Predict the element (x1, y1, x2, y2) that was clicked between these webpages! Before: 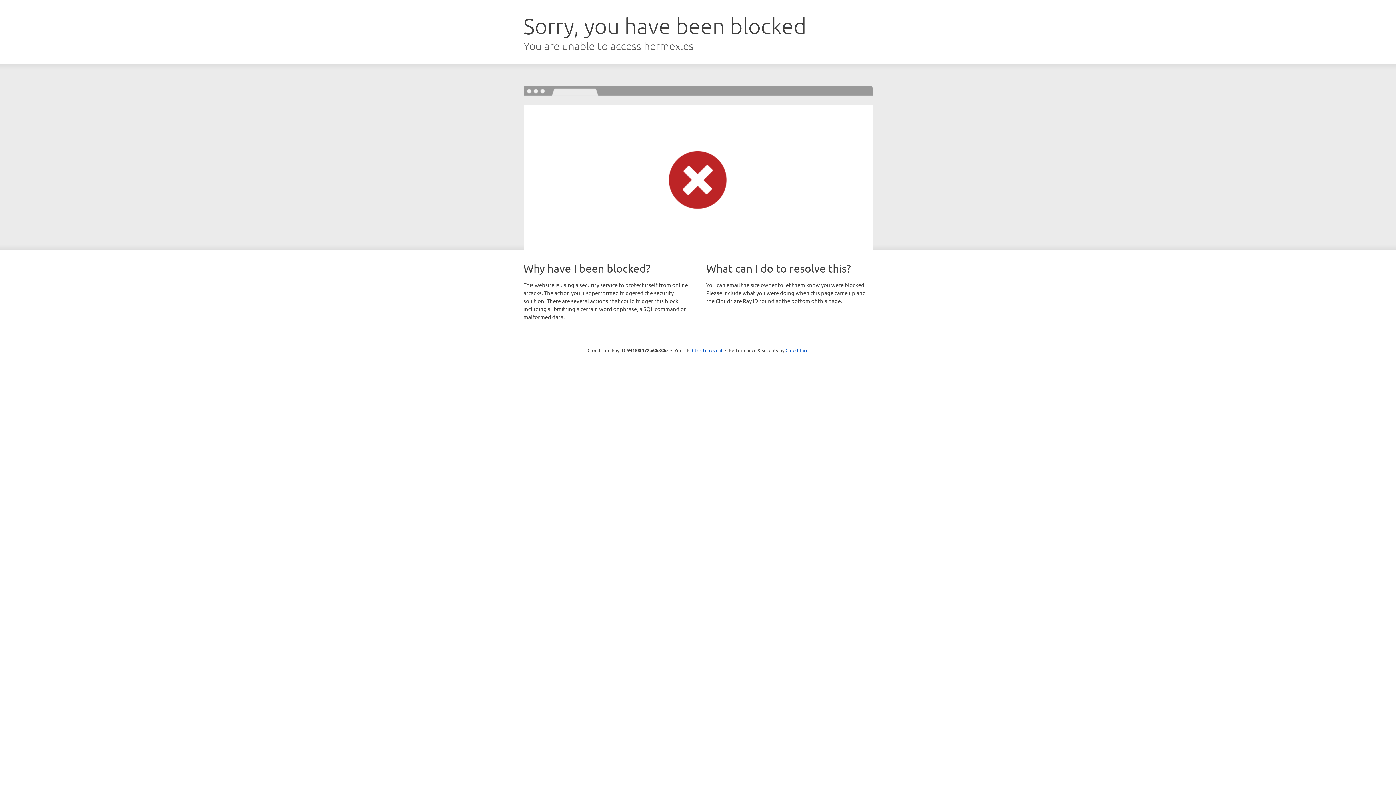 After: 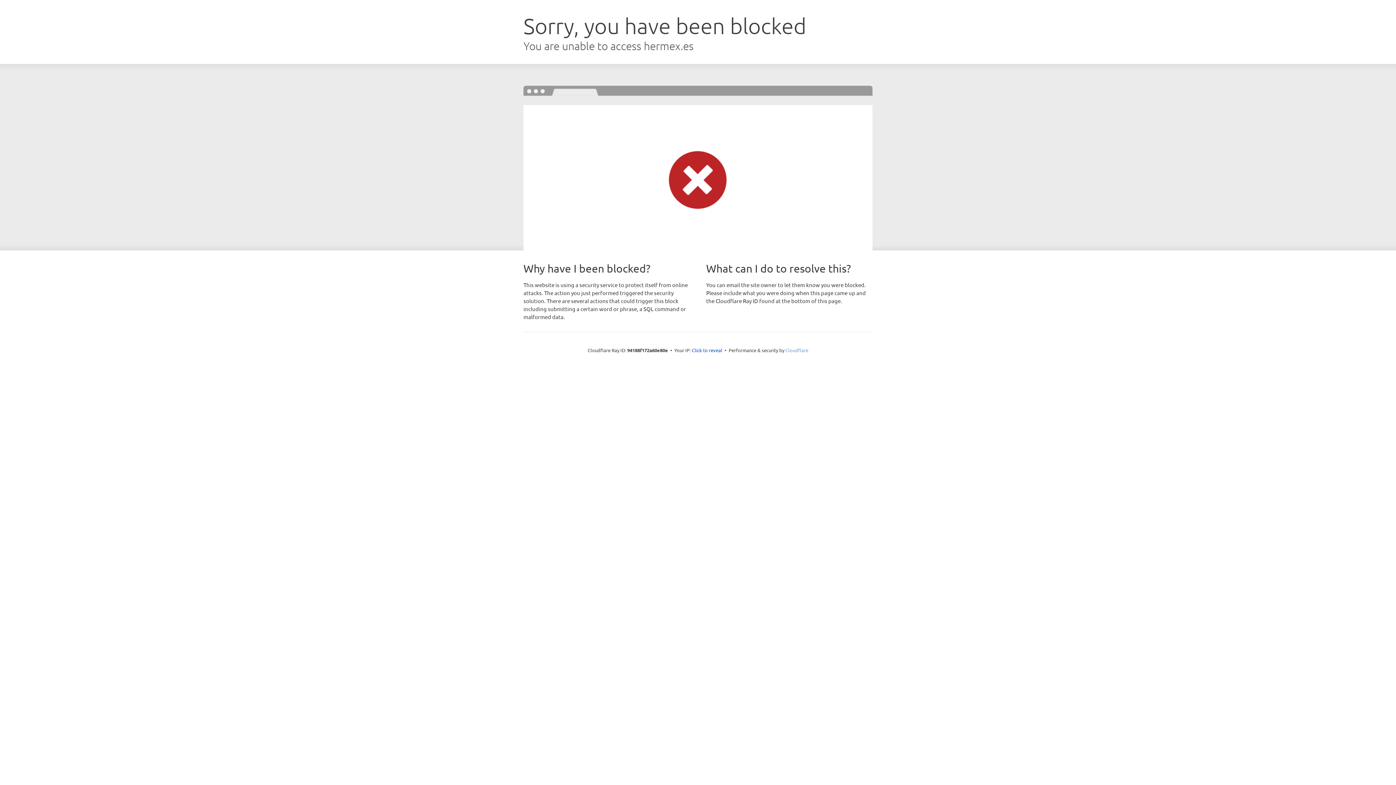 Action: label: Cloudflare bbox: (785, 347, 808, 353)